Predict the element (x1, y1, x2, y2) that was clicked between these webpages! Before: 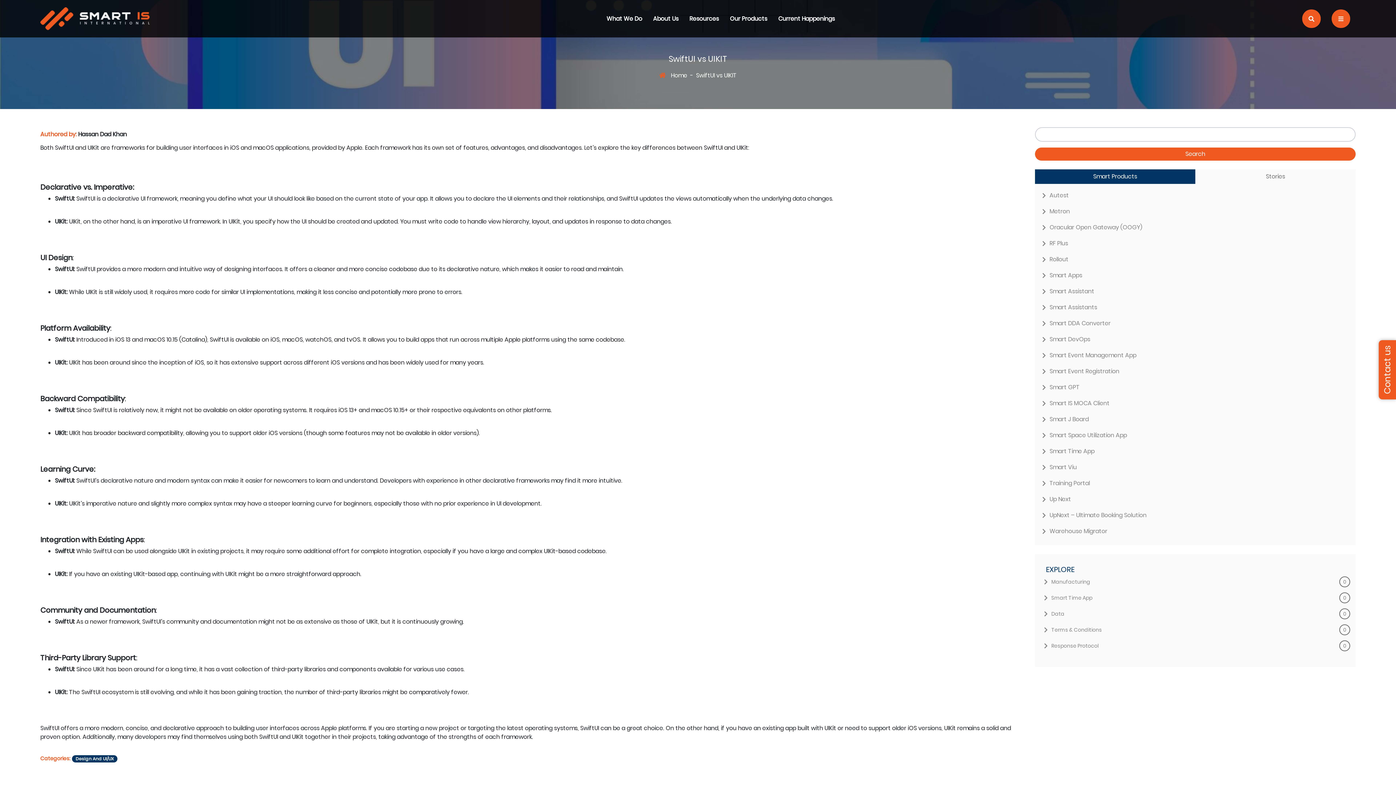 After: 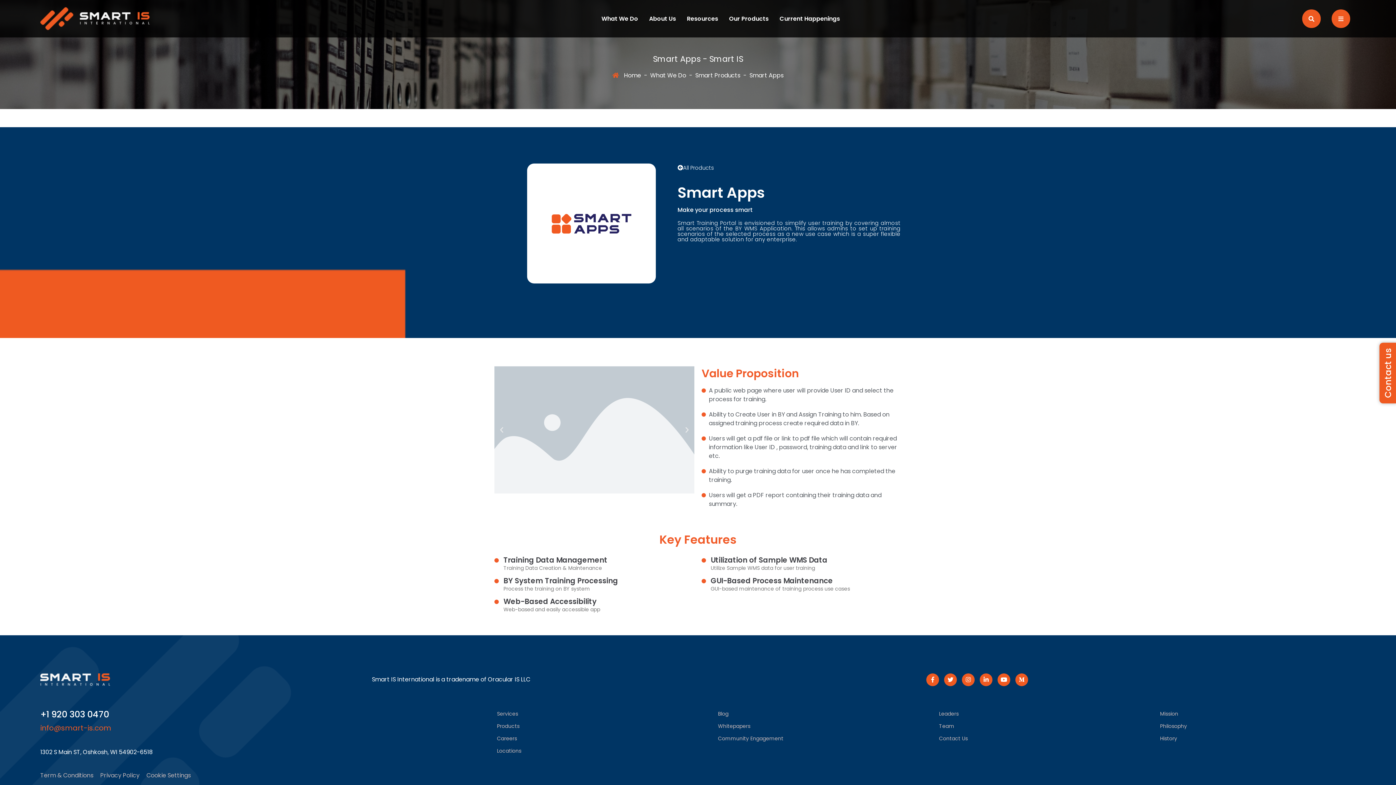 Action: bbox: (1042, 271, 1348, 280) label: Smart Apps